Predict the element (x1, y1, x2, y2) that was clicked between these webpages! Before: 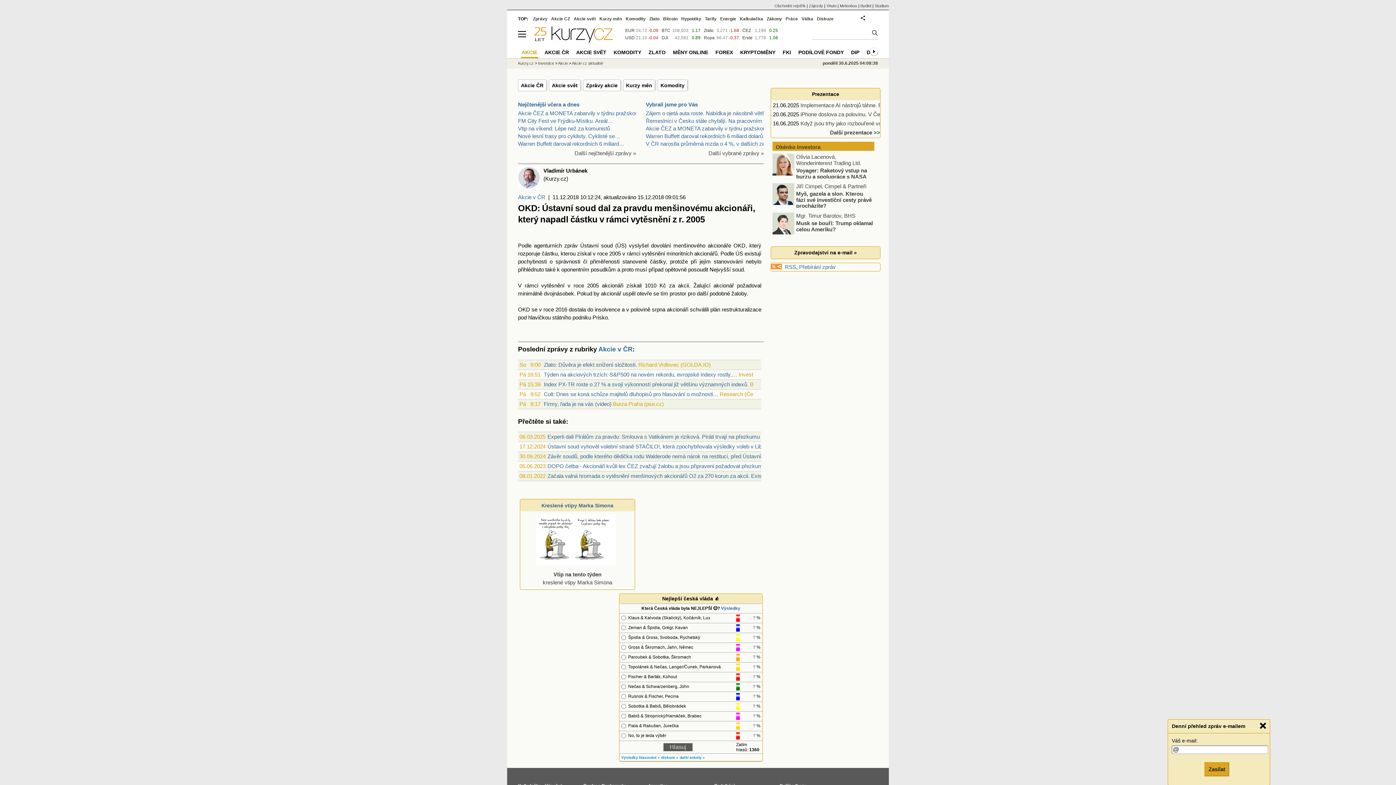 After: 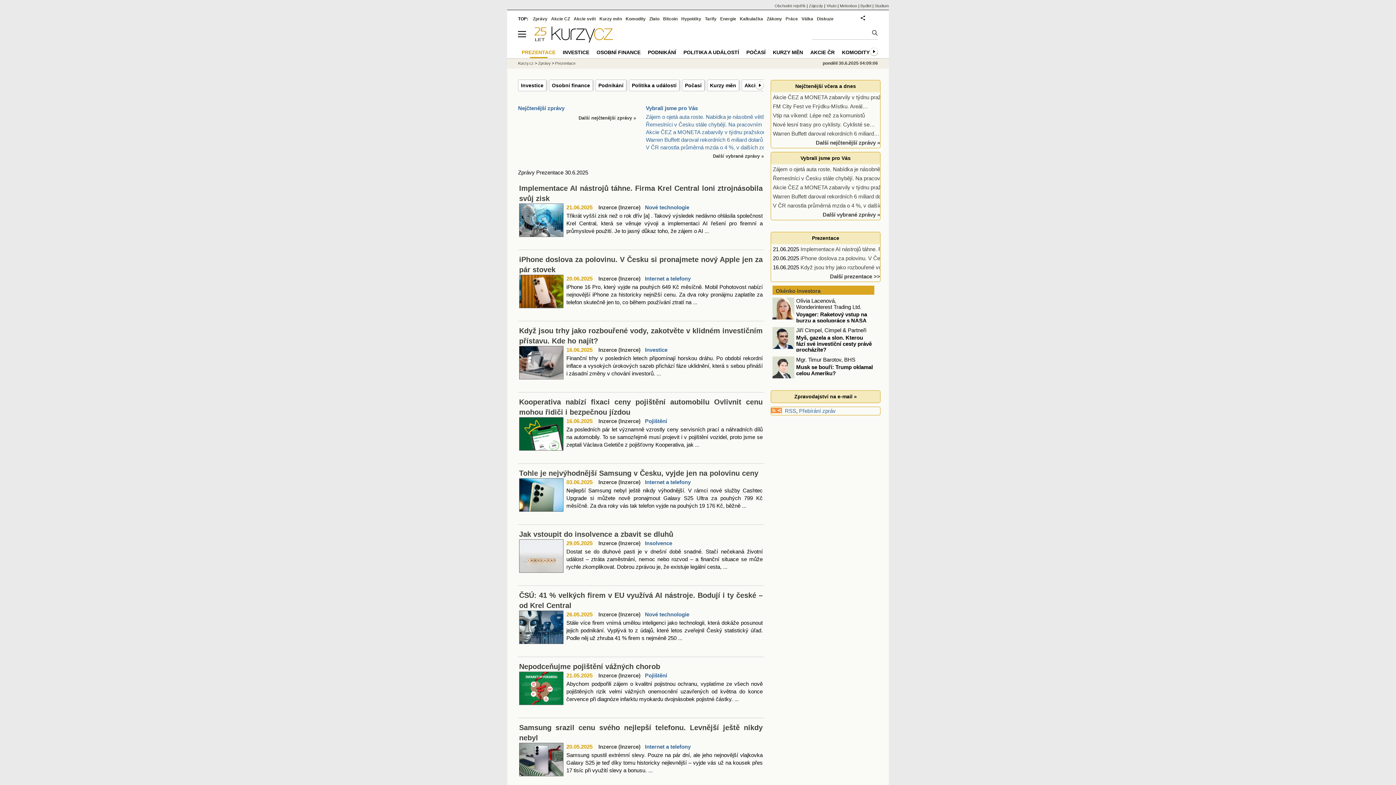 Action: bbox: (830, 129, 880, 135) label: Další prezentace >>